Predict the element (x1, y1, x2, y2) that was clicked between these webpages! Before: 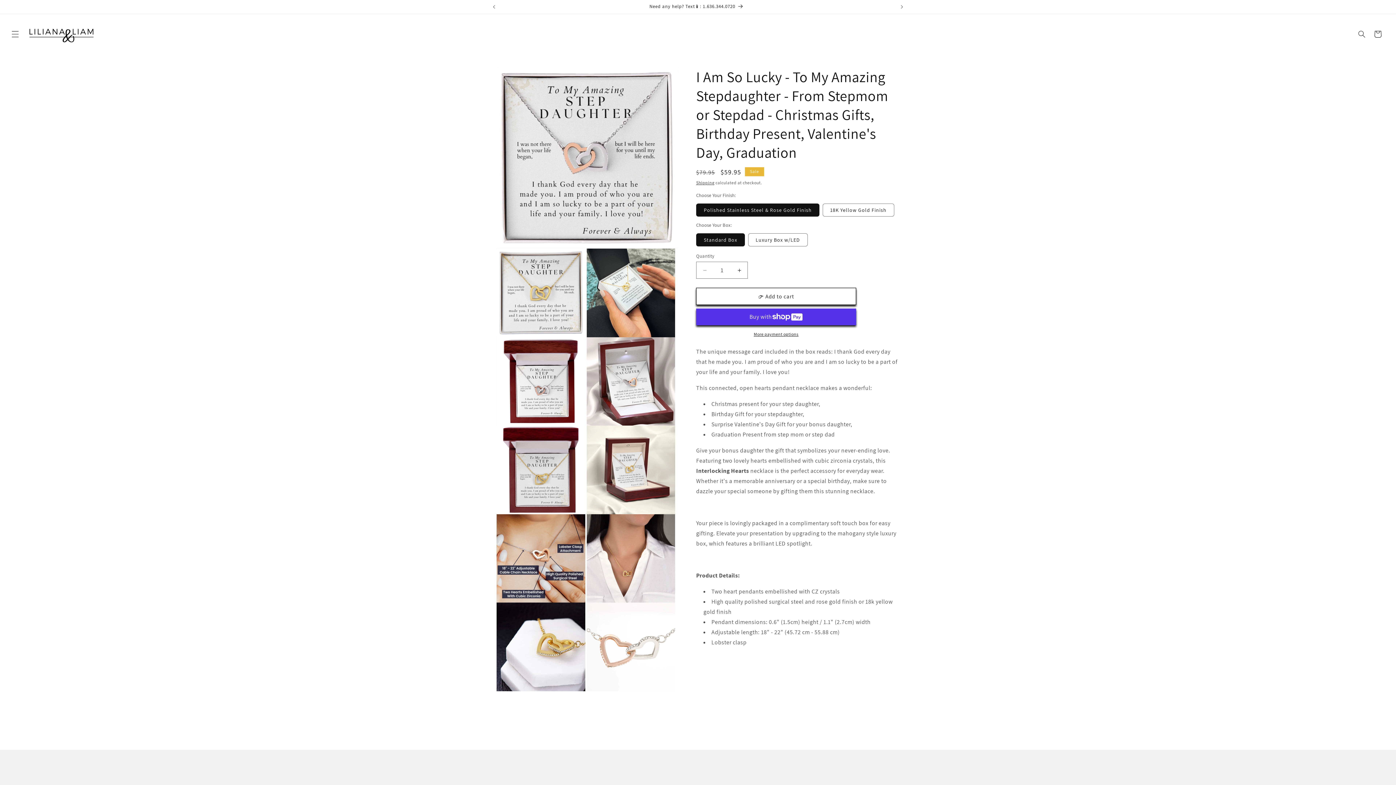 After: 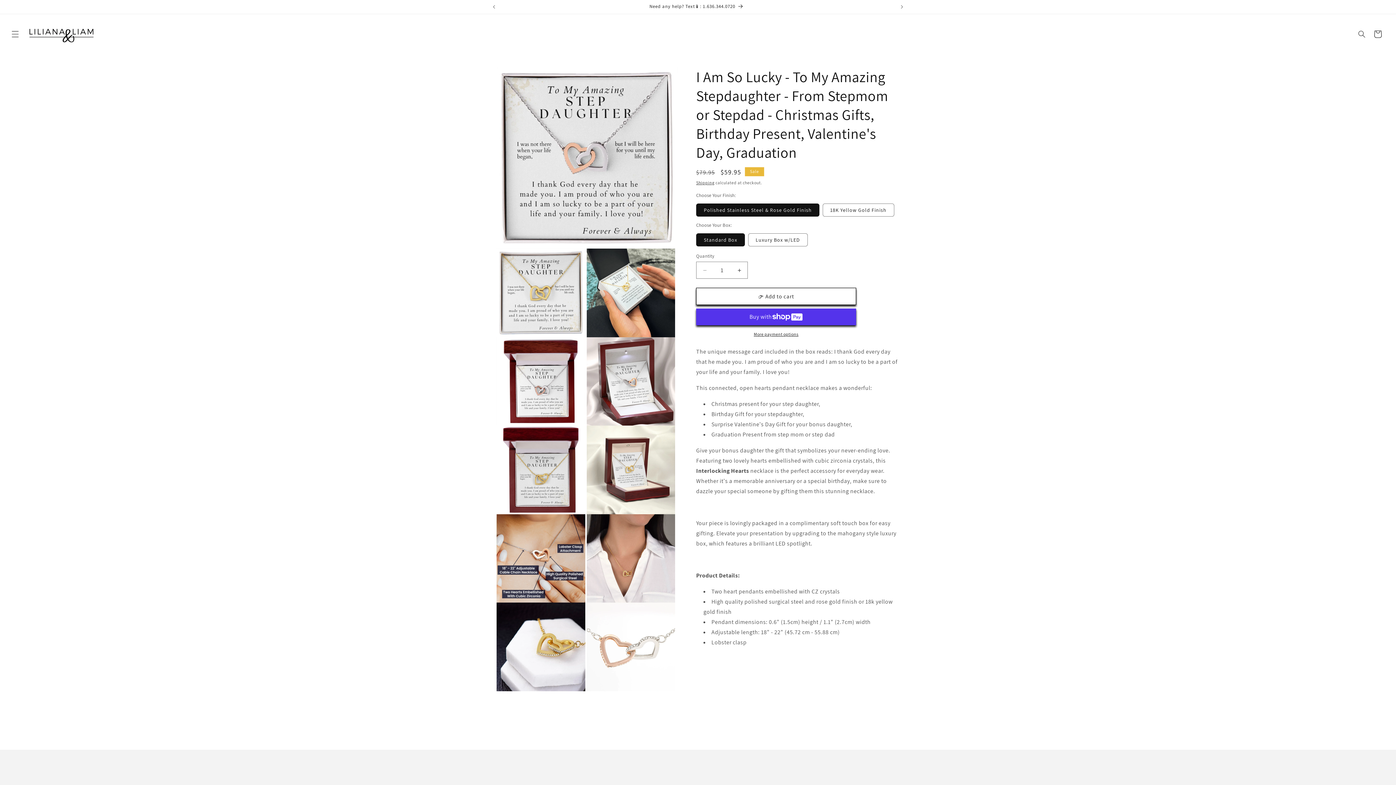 Action: label: Cart bbox: (1370, 26, 1386, 42)